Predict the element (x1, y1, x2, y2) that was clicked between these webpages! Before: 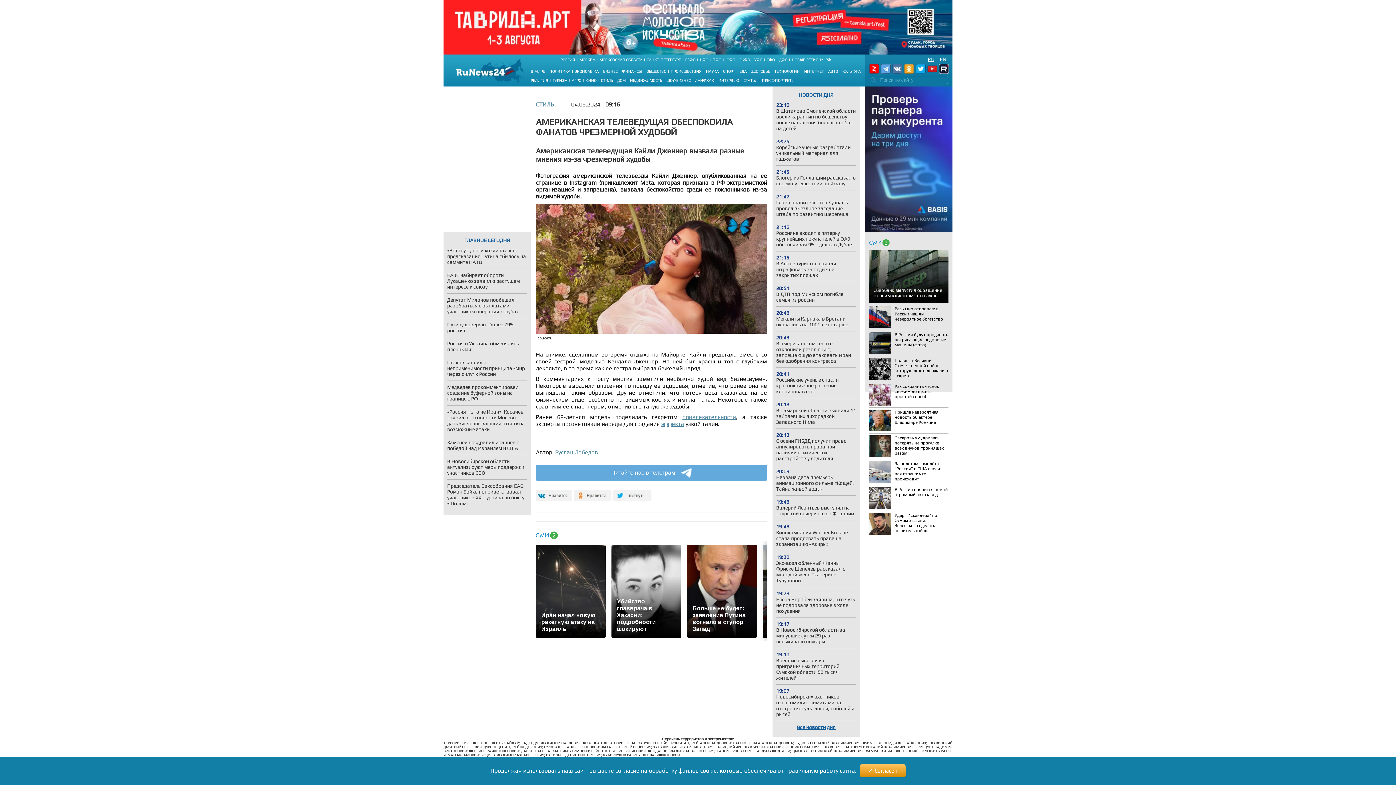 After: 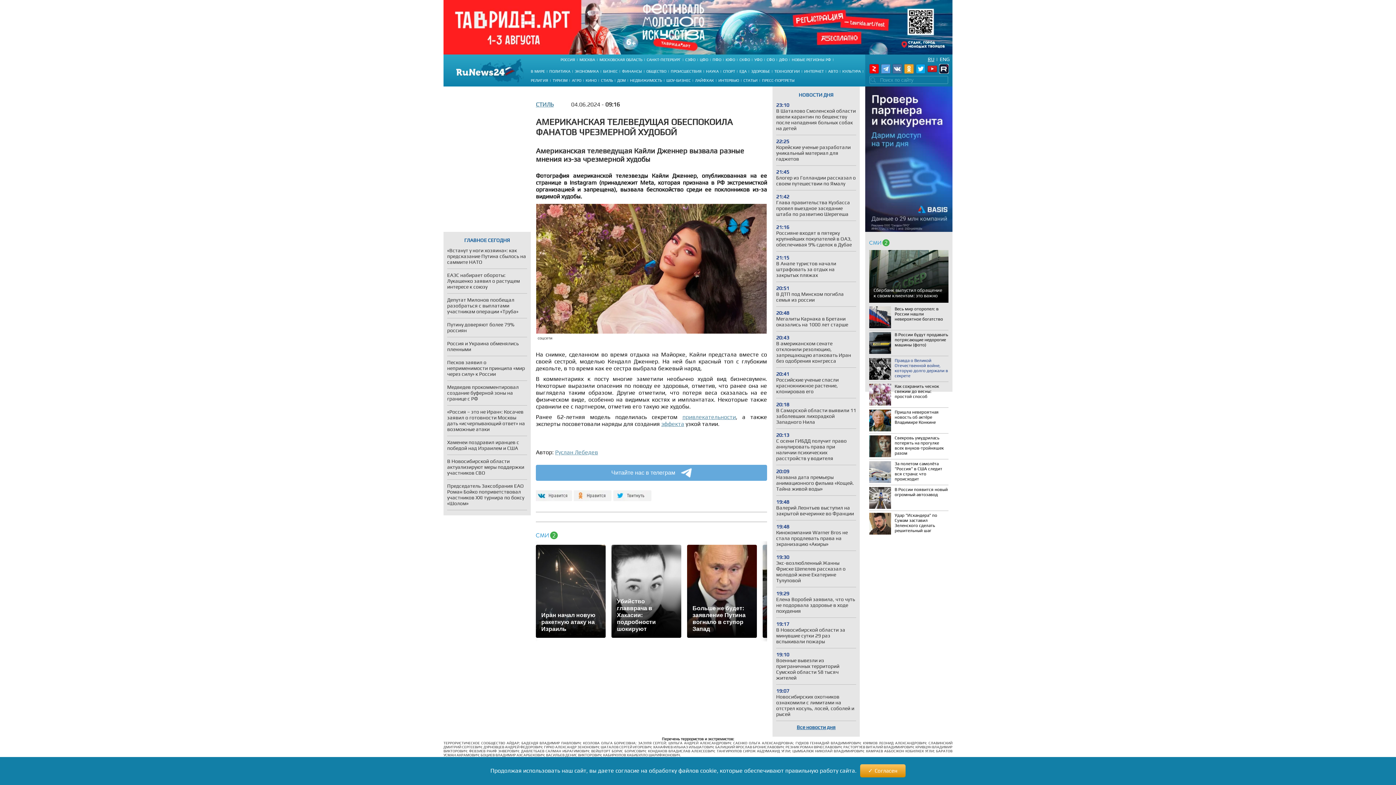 Action: bbox: (869, 358, 948, 380) label: Правда о Великой Отечественной войне, которую долго держали в секрете